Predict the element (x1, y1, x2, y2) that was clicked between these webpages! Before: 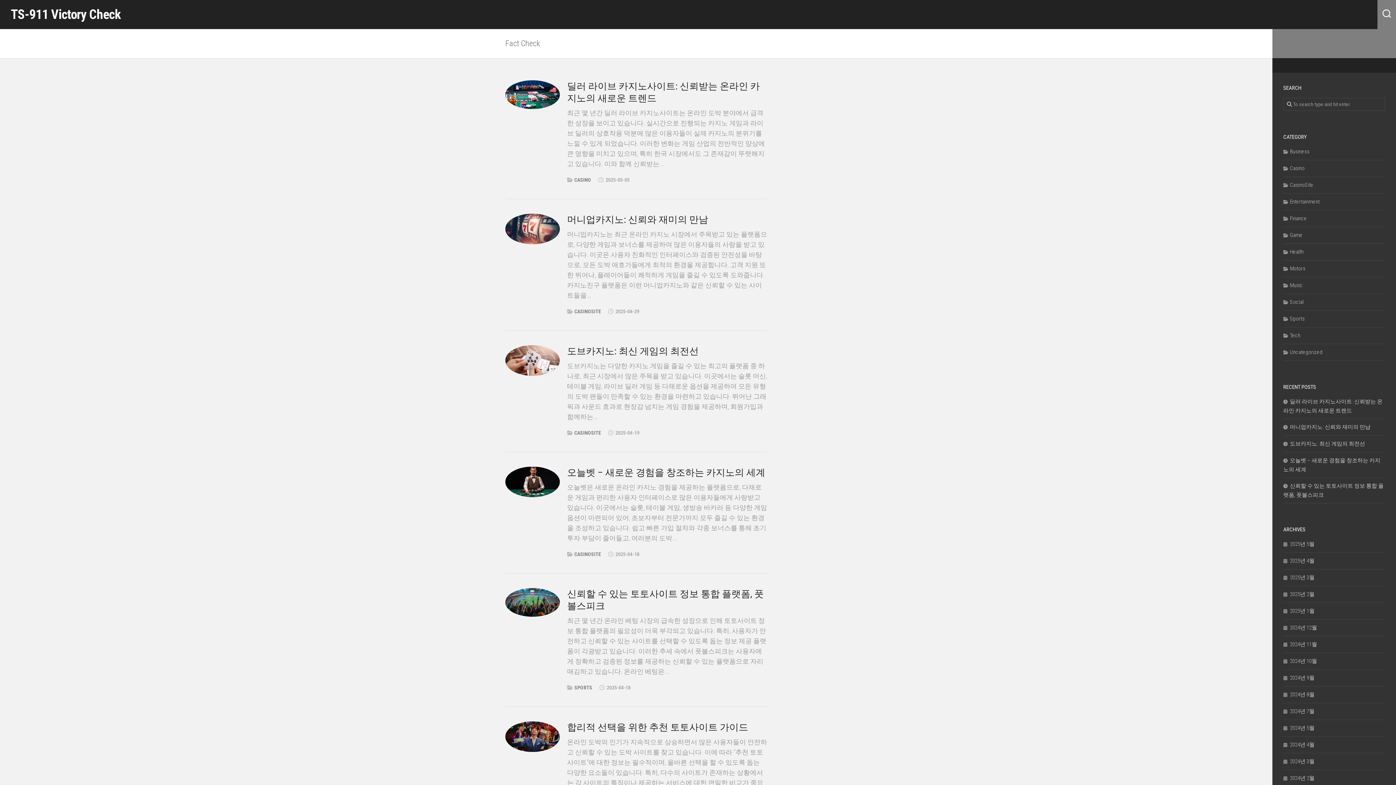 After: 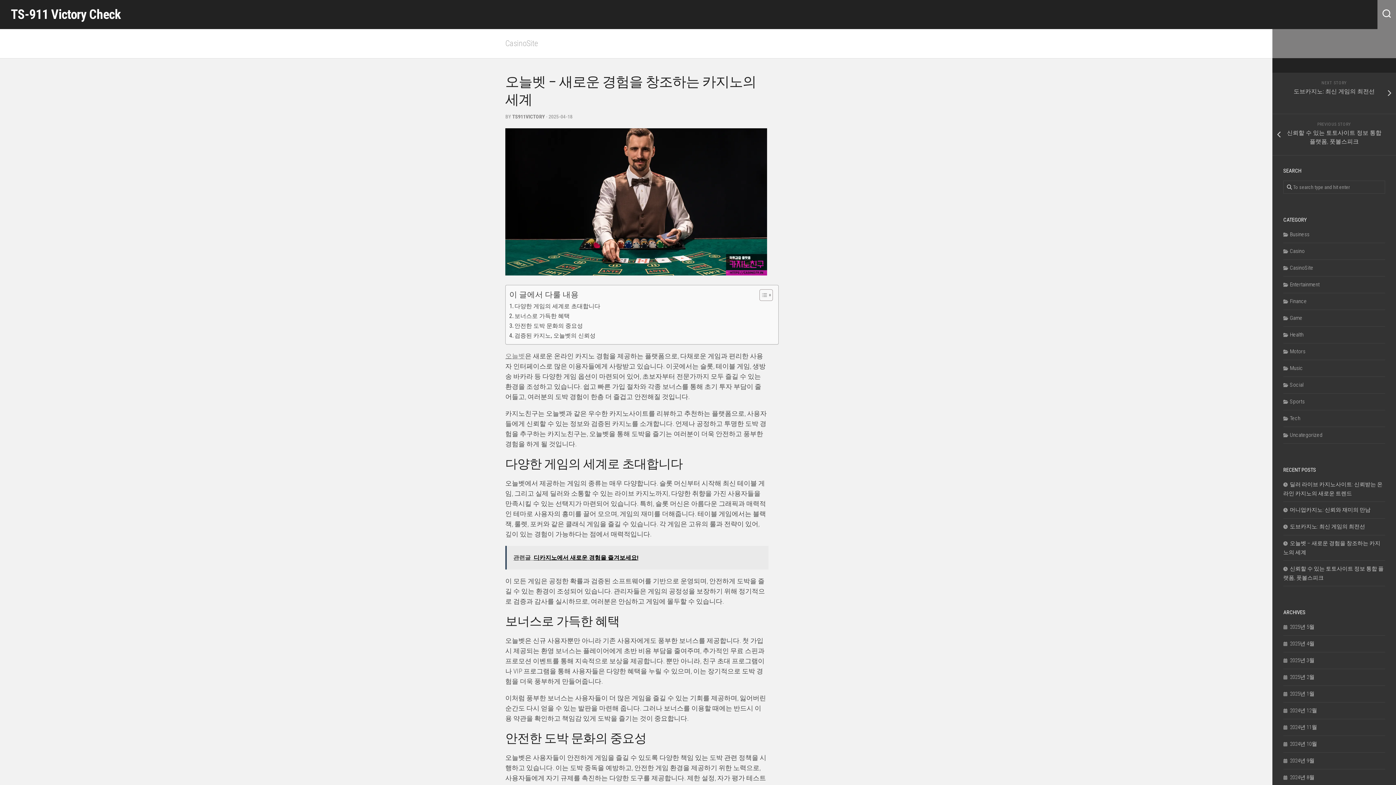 Action: bbox: (505, 466, 560, 497)